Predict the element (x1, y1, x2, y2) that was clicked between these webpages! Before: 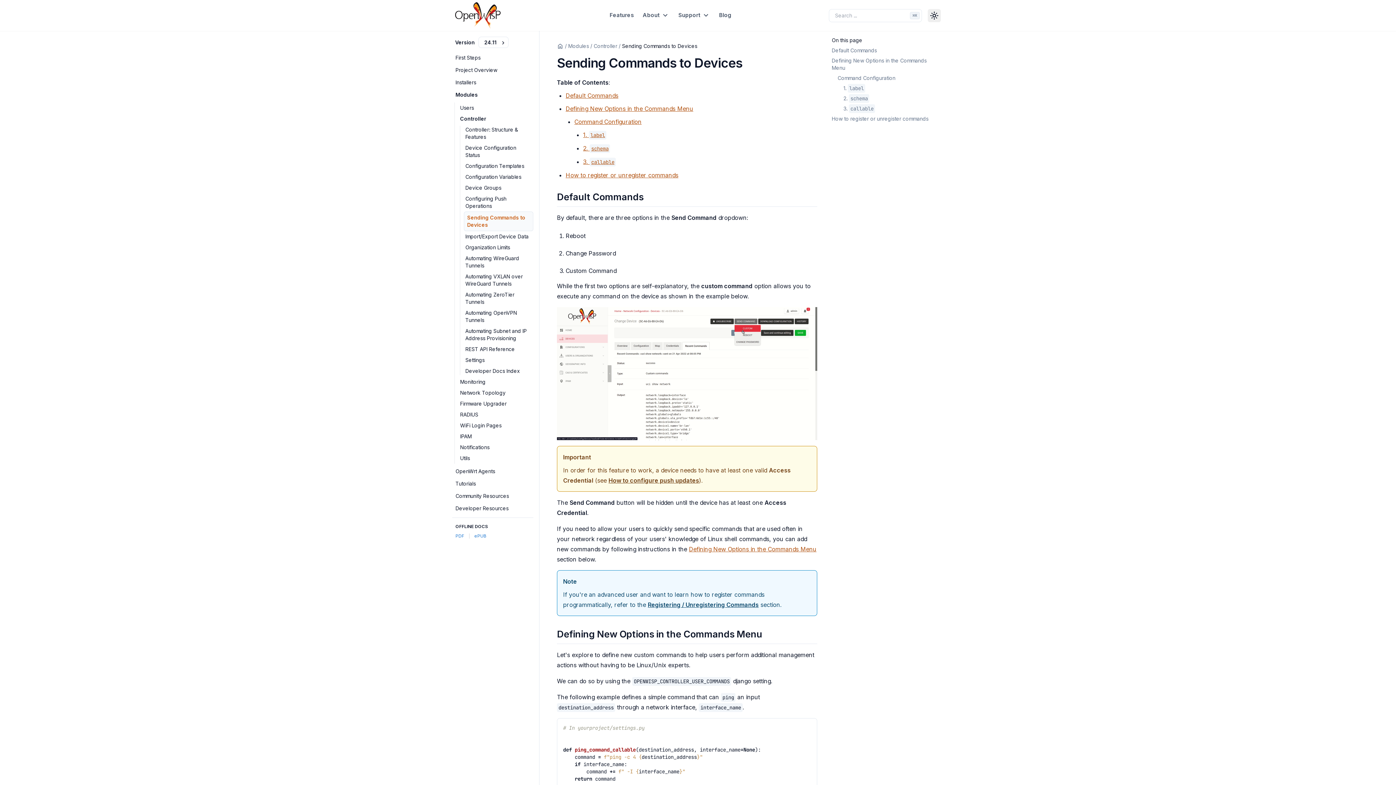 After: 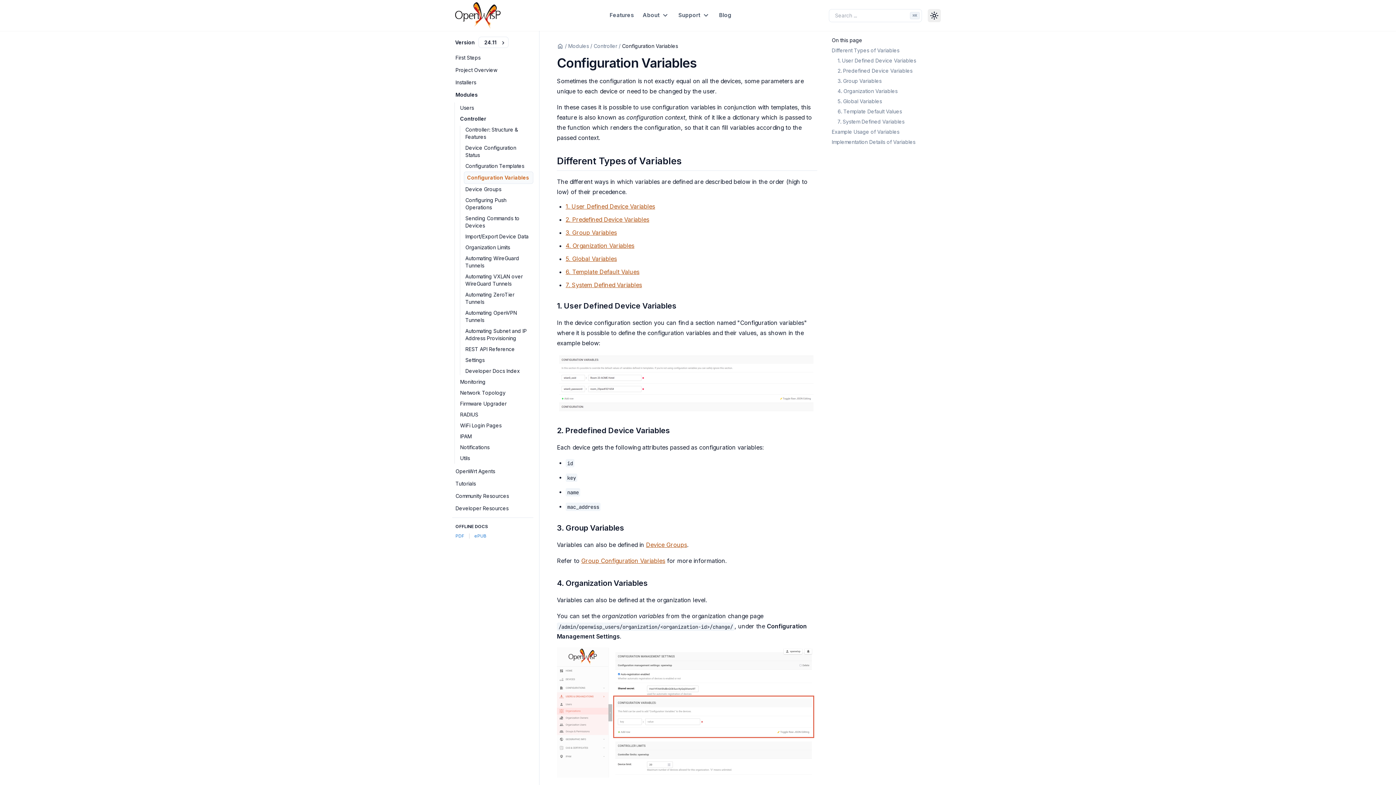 Action: label: Configuration Variables bbox: (462, 171, 533, 182)